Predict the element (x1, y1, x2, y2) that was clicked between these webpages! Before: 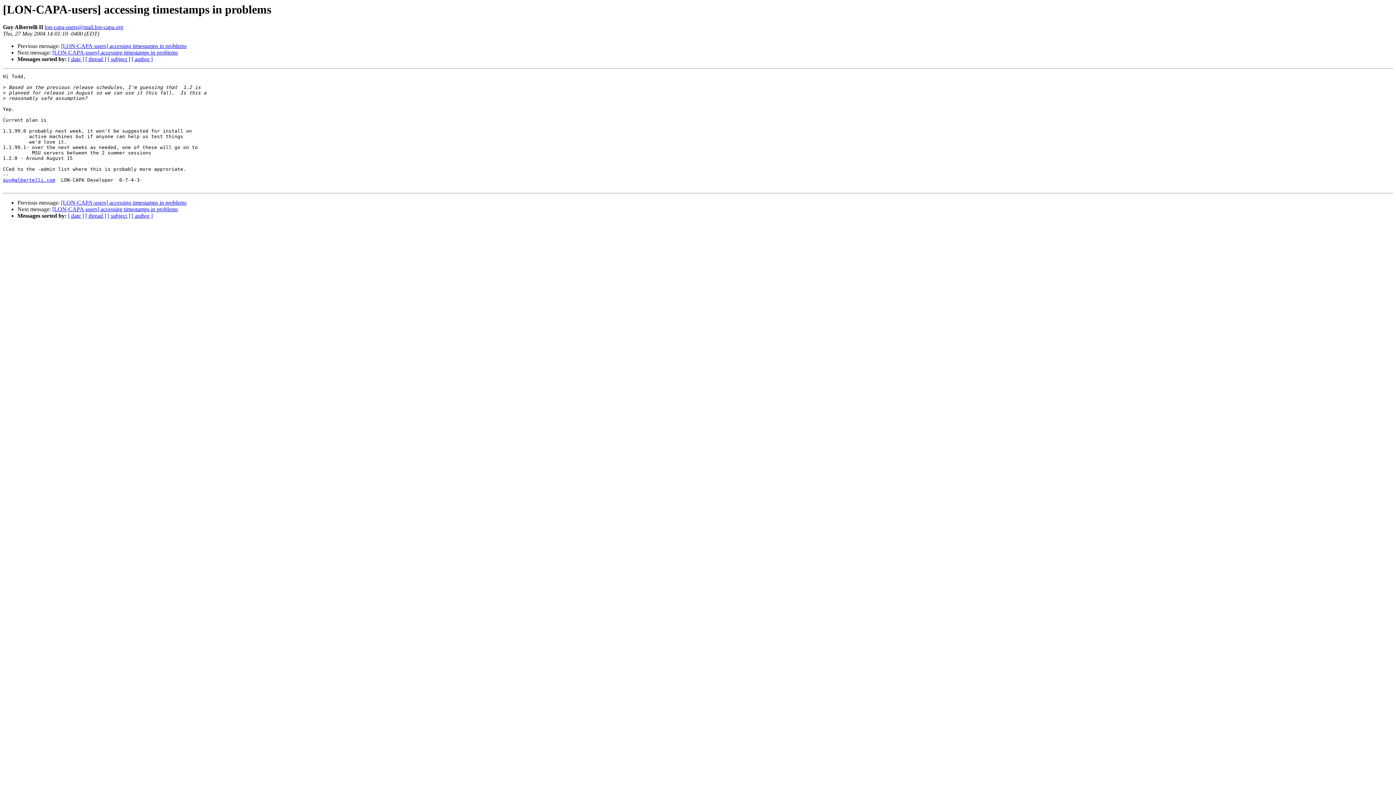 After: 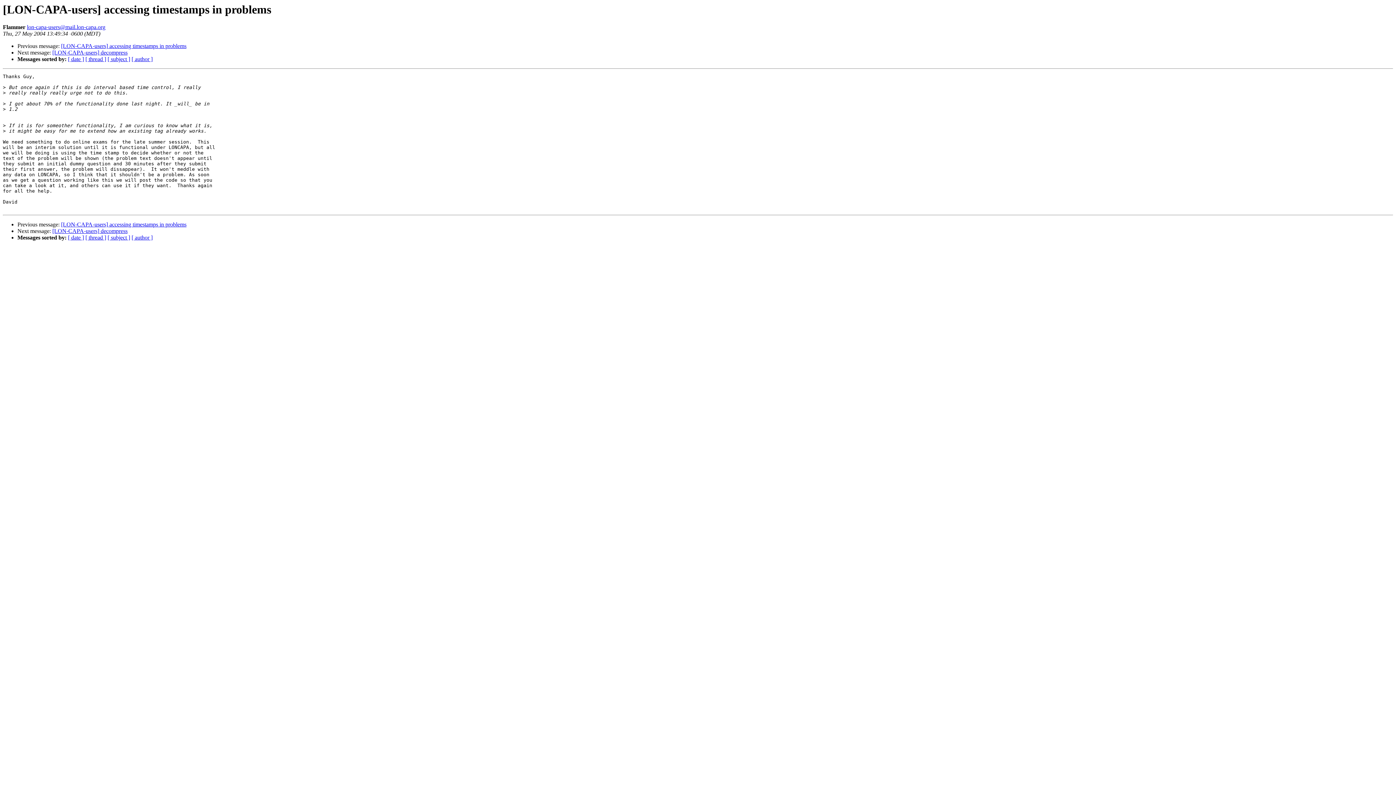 Action: label: [LON-CAPA-users] accessing timestamps in problems bbox: (52, 206, 177, 212)